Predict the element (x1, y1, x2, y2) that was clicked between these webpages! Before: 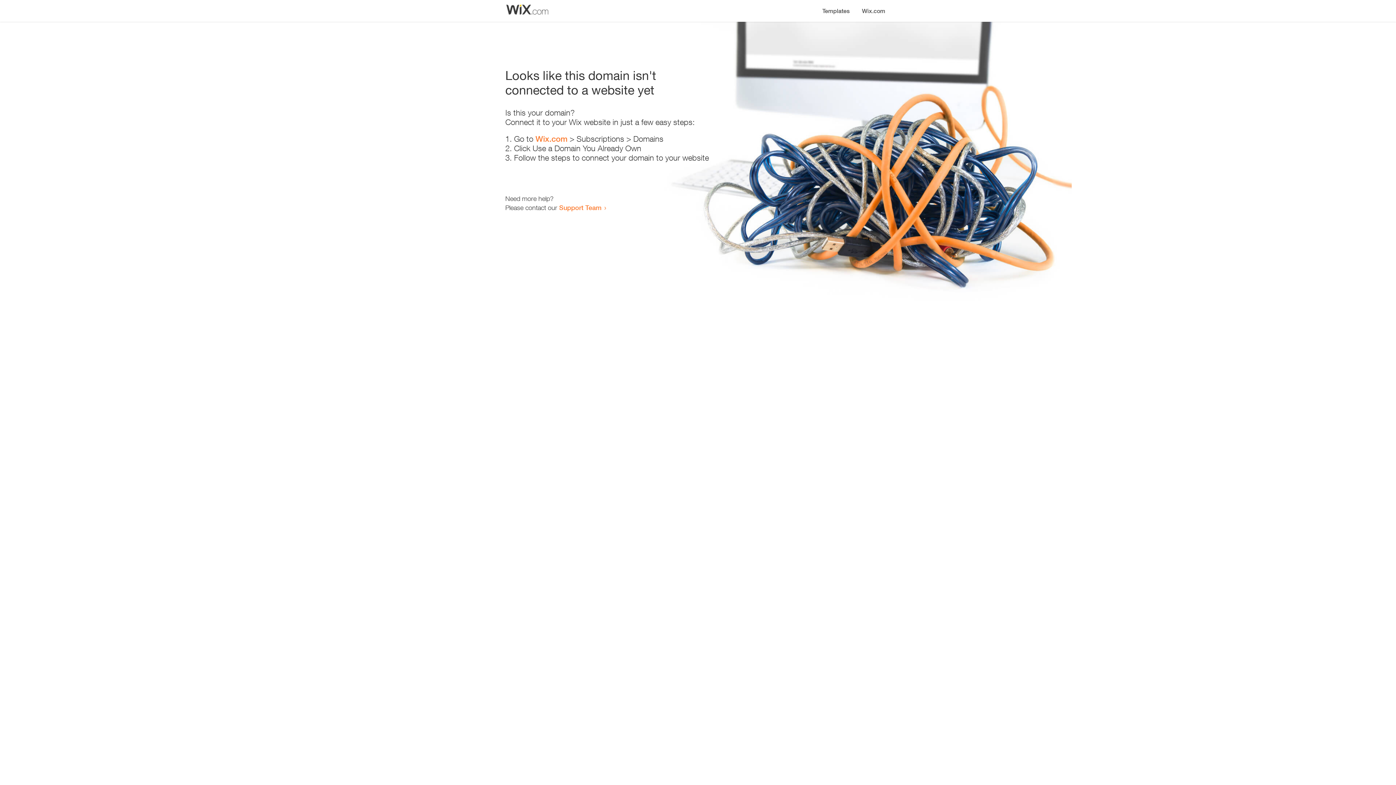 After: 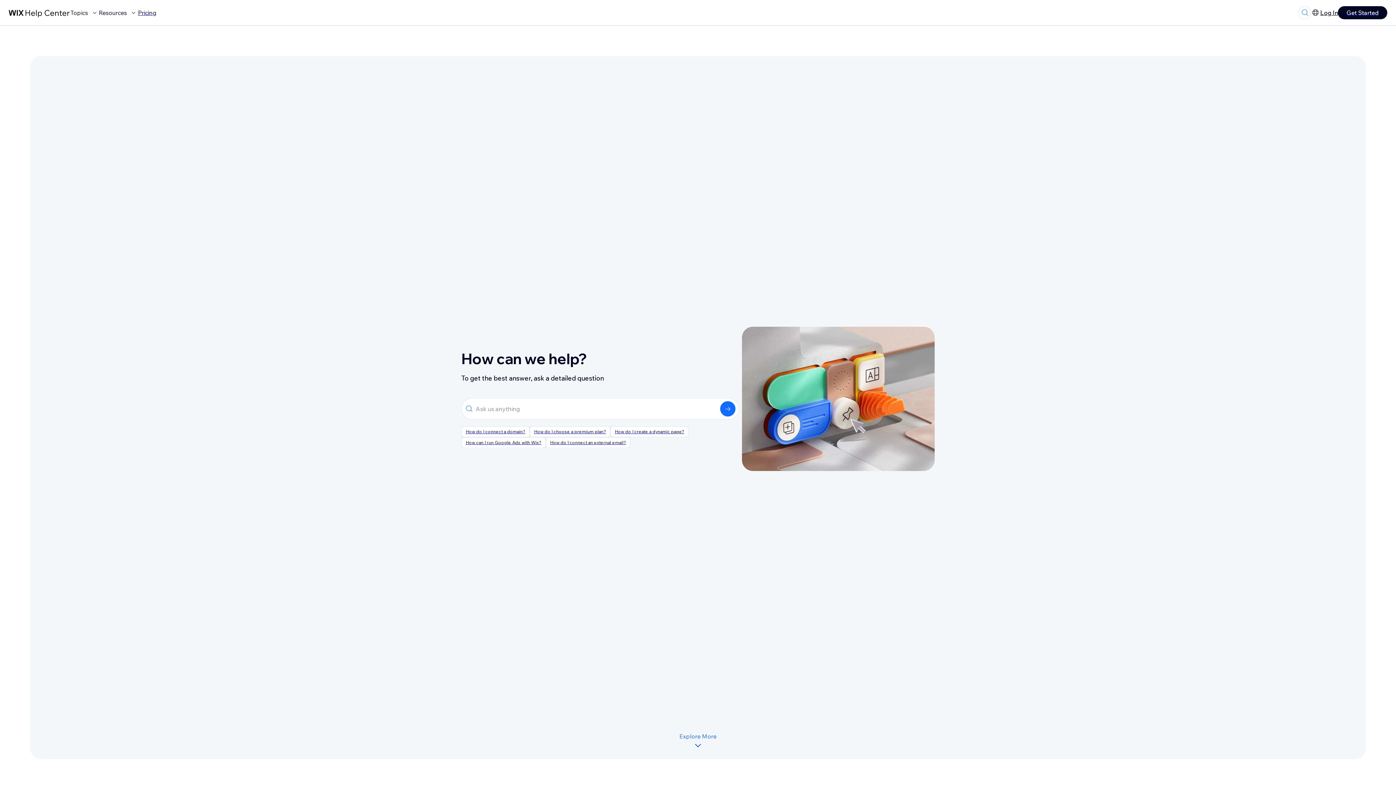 Action: bbox: (559, 203, 601, 211) label: Support Team